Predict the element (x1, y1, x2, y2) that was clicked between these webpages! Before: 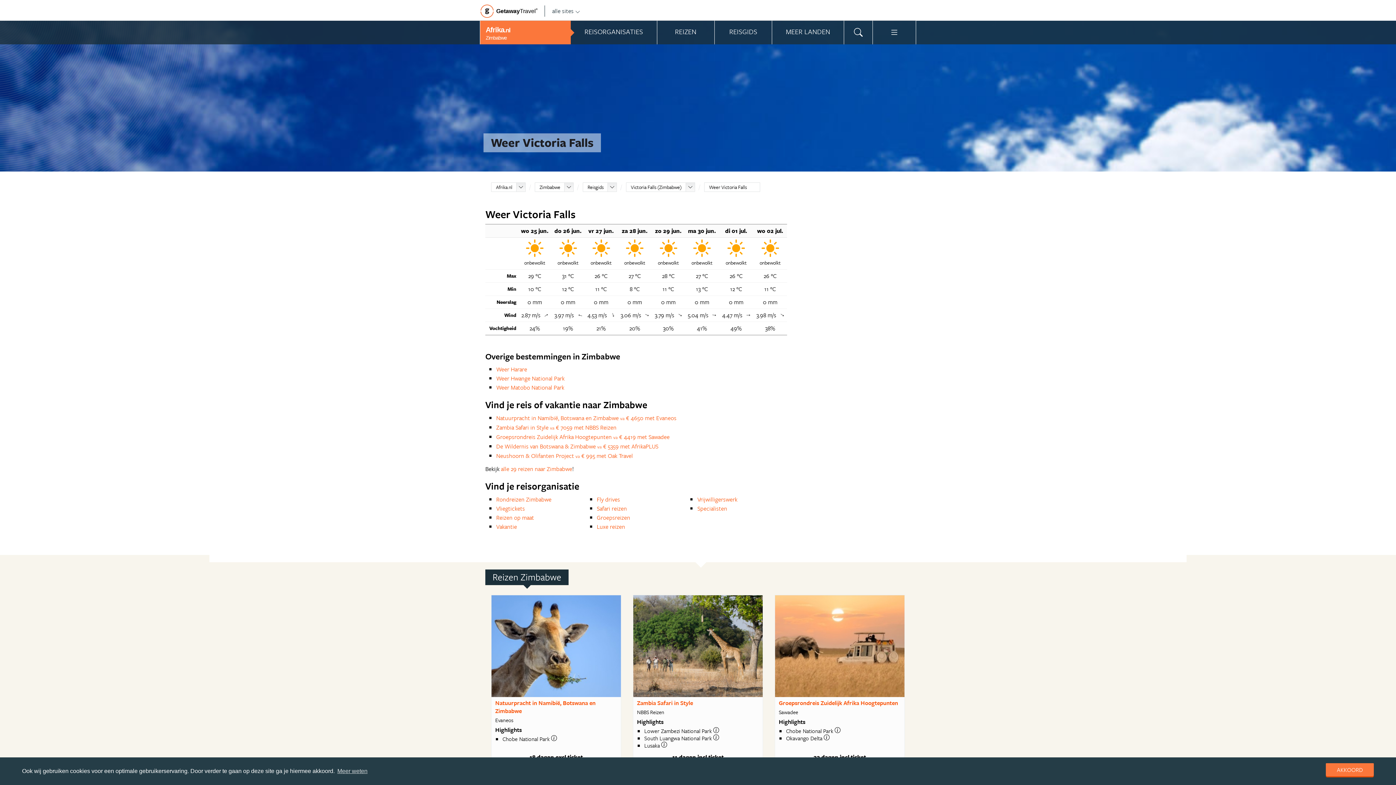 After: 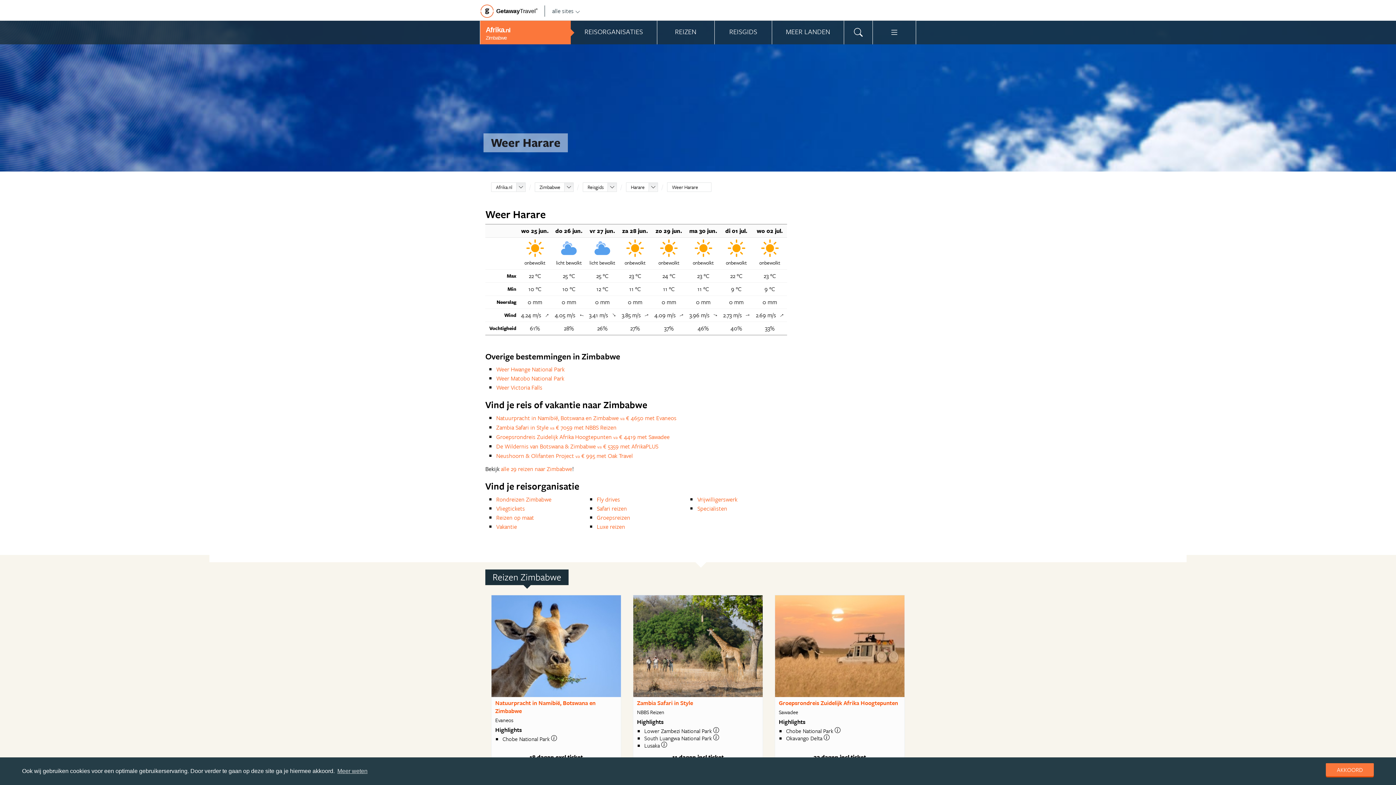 Action: bbox: (496, 365, 527, 373) label: Weer Harare